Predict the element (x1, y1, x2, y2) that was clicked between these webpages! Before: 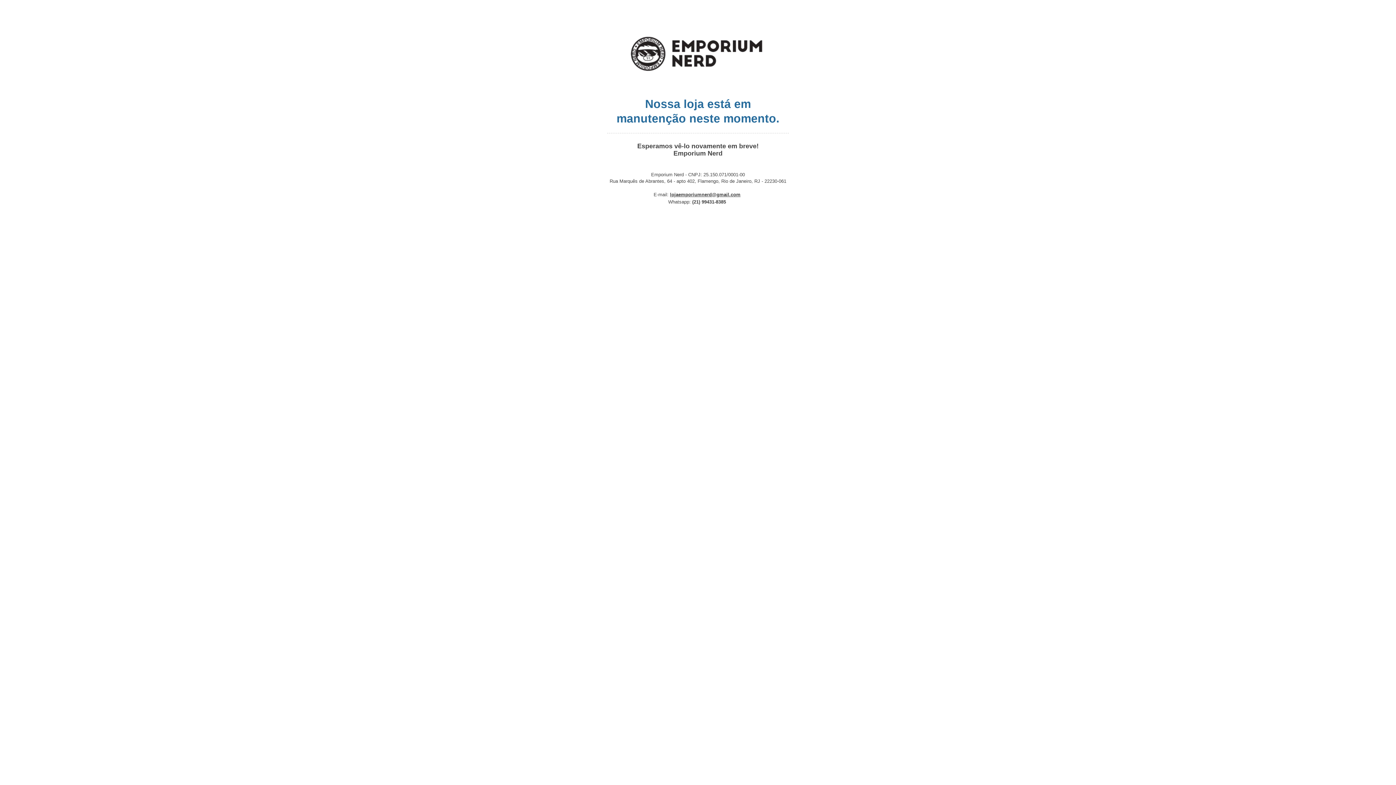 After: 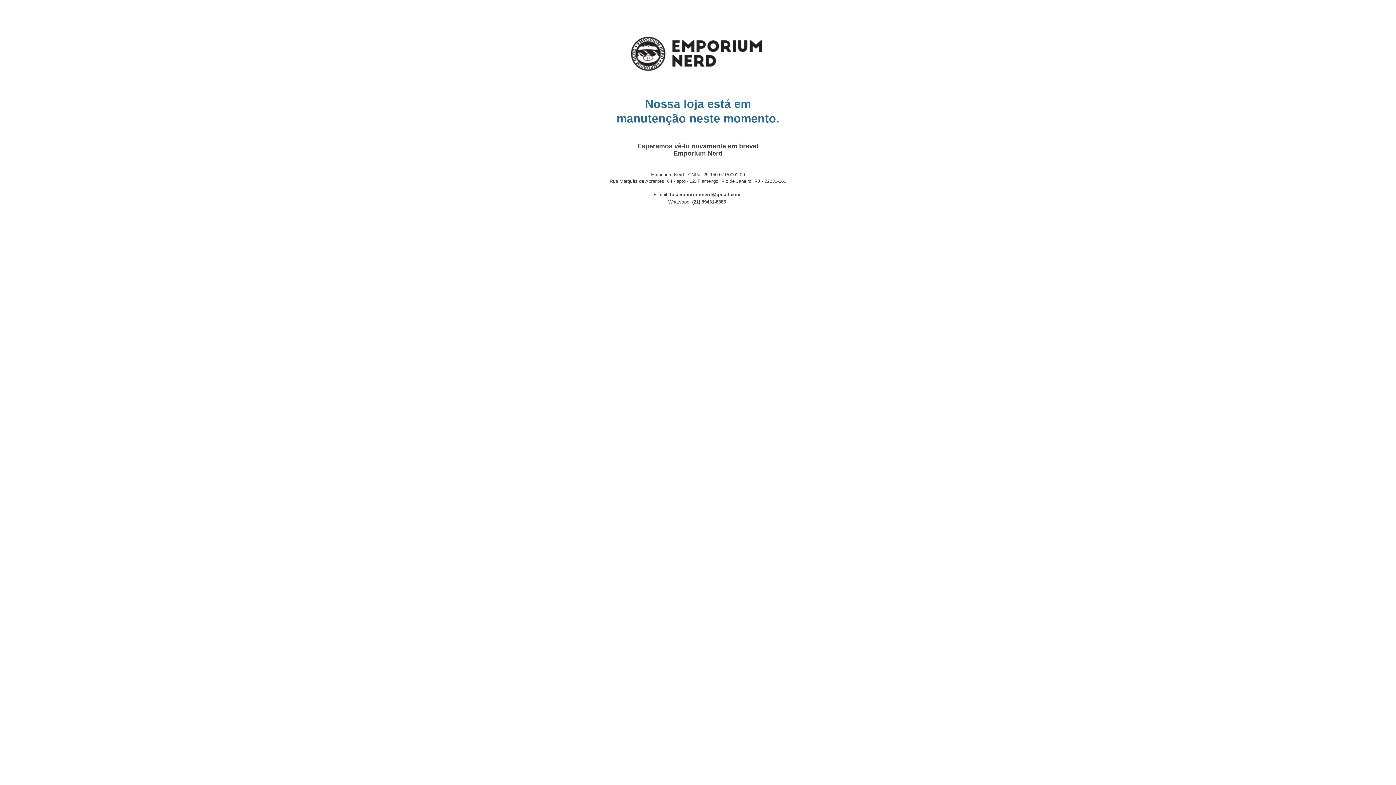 Action: bbox: (670, 192, 740, 197) label: lojaemporiumnerd@gmail.com